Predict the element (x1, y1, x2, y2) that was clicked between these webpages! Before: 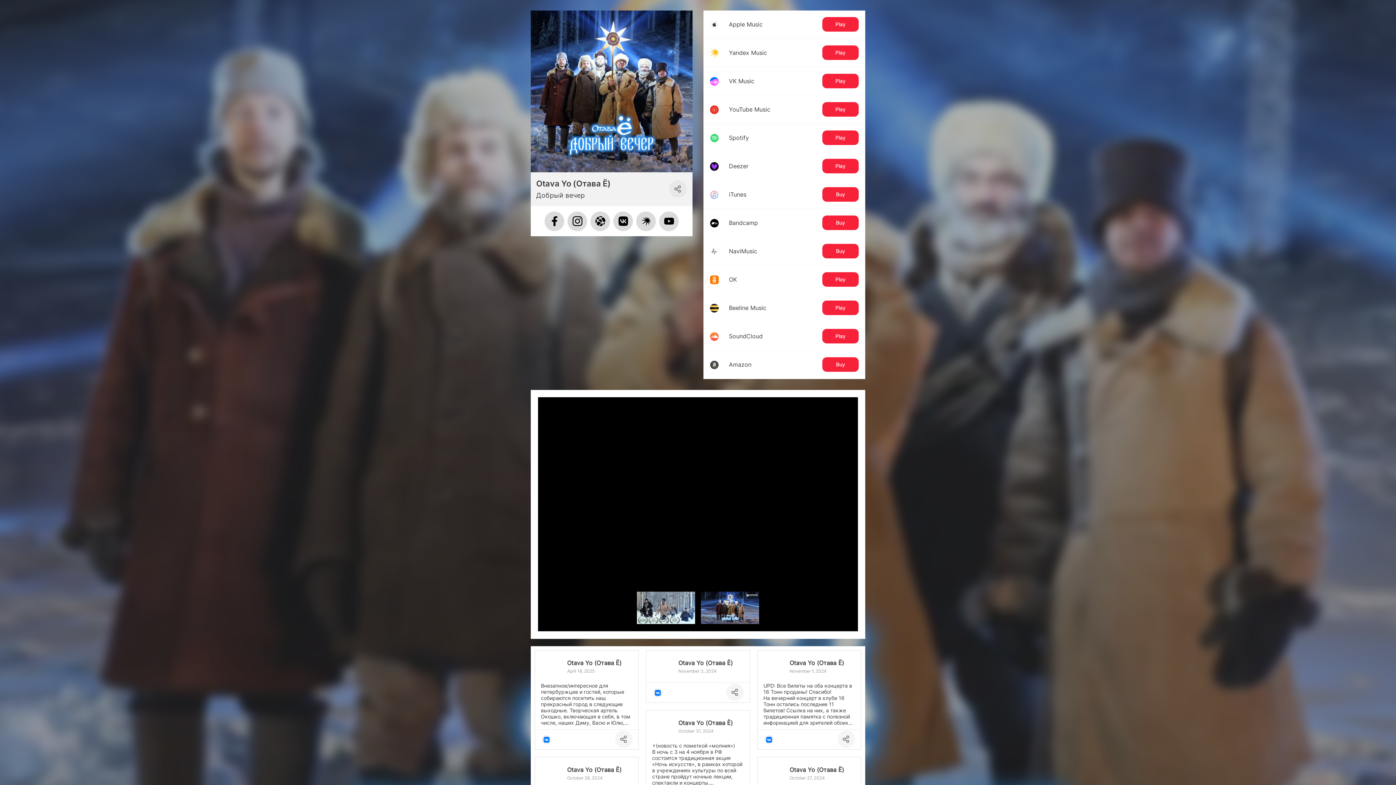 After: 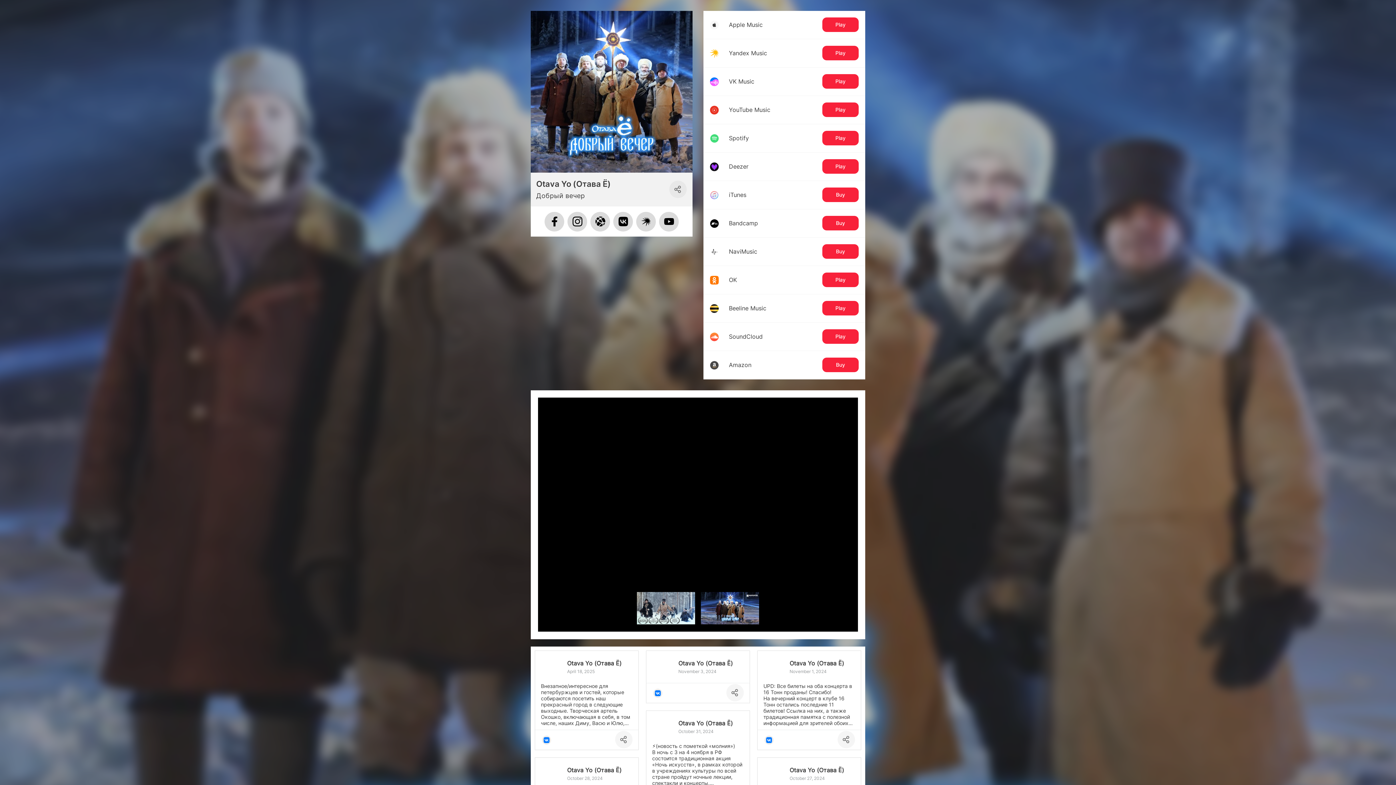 Action: label: Otava Yo (Отава Ё) bbox: (567, 766, 631, 773)